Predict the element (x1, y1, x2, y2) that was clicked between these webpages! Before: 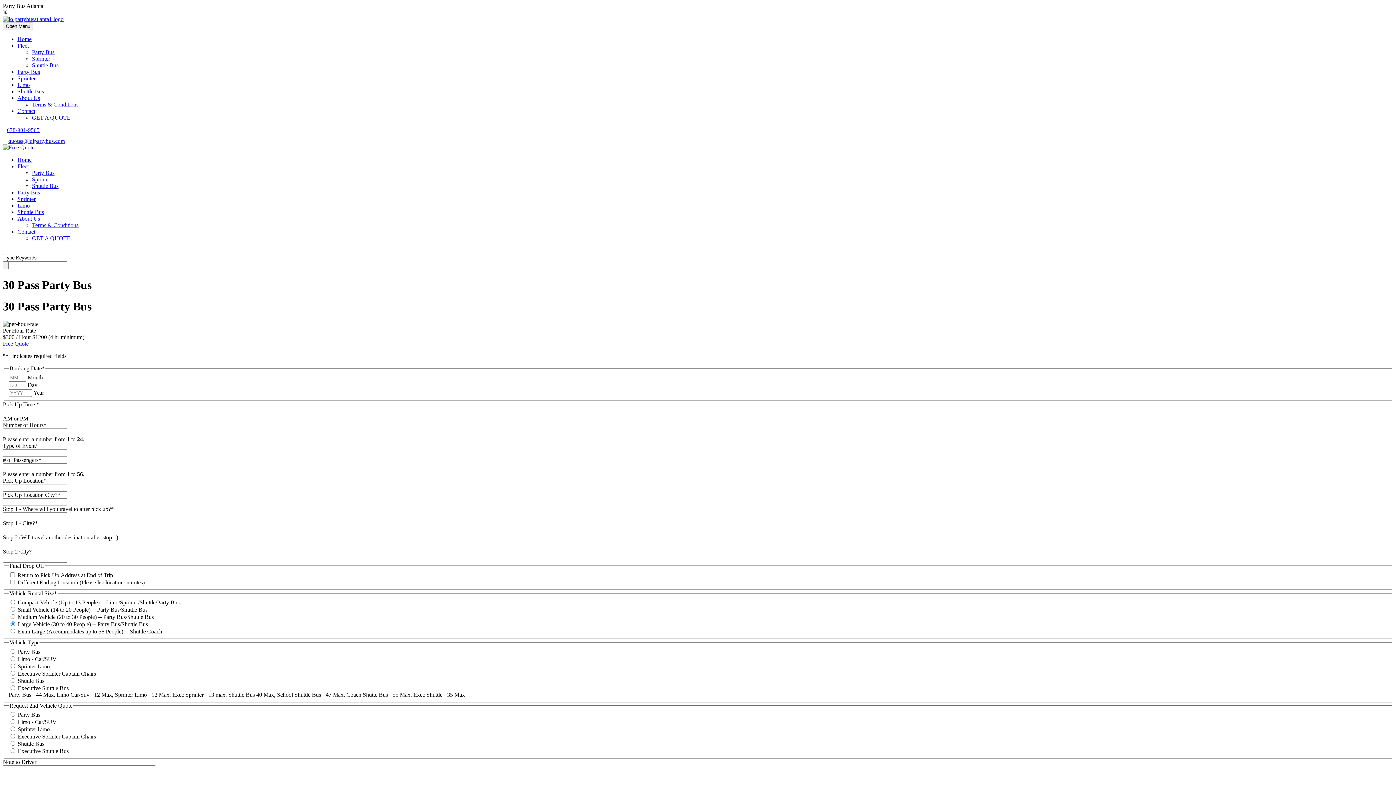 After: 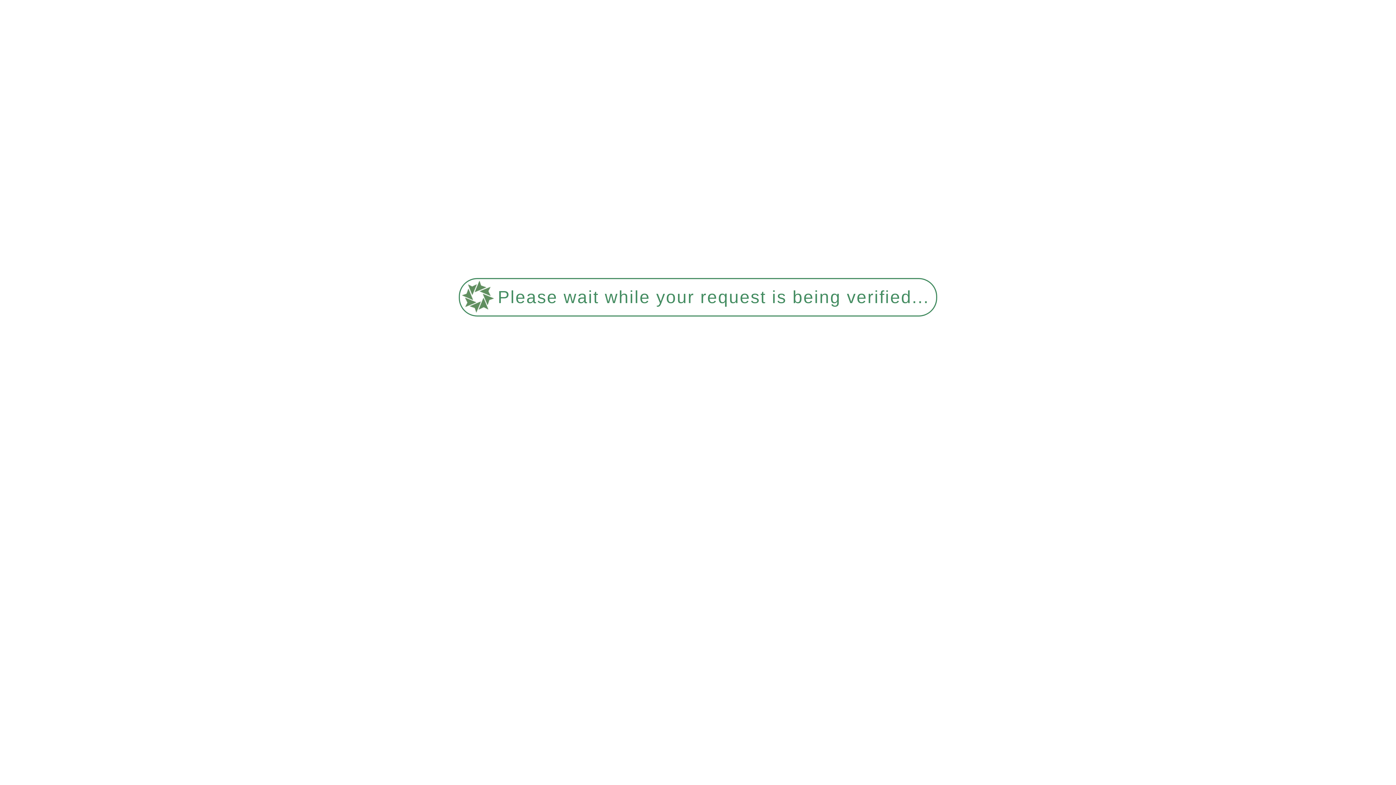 Action: bbox: (17, 163, 28, 169) label: Fleet